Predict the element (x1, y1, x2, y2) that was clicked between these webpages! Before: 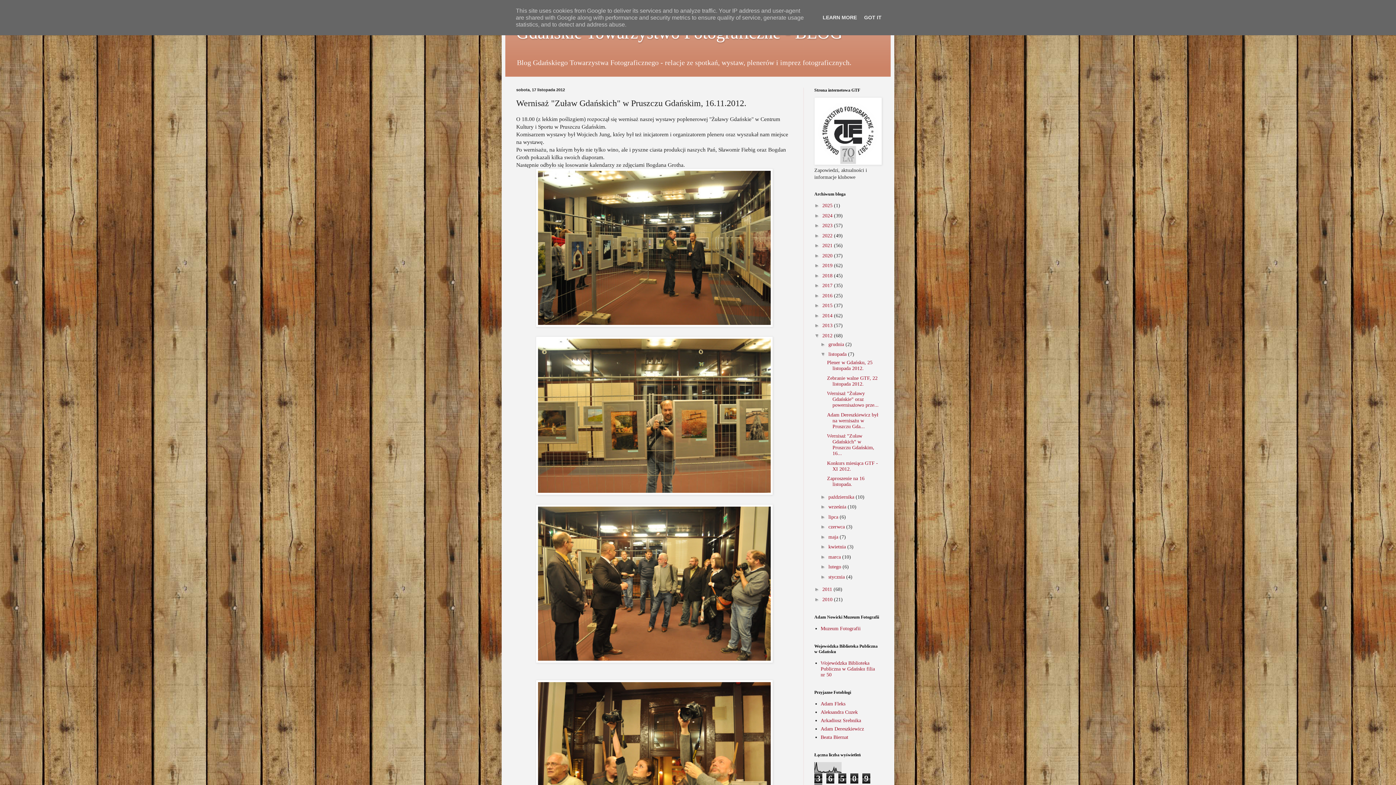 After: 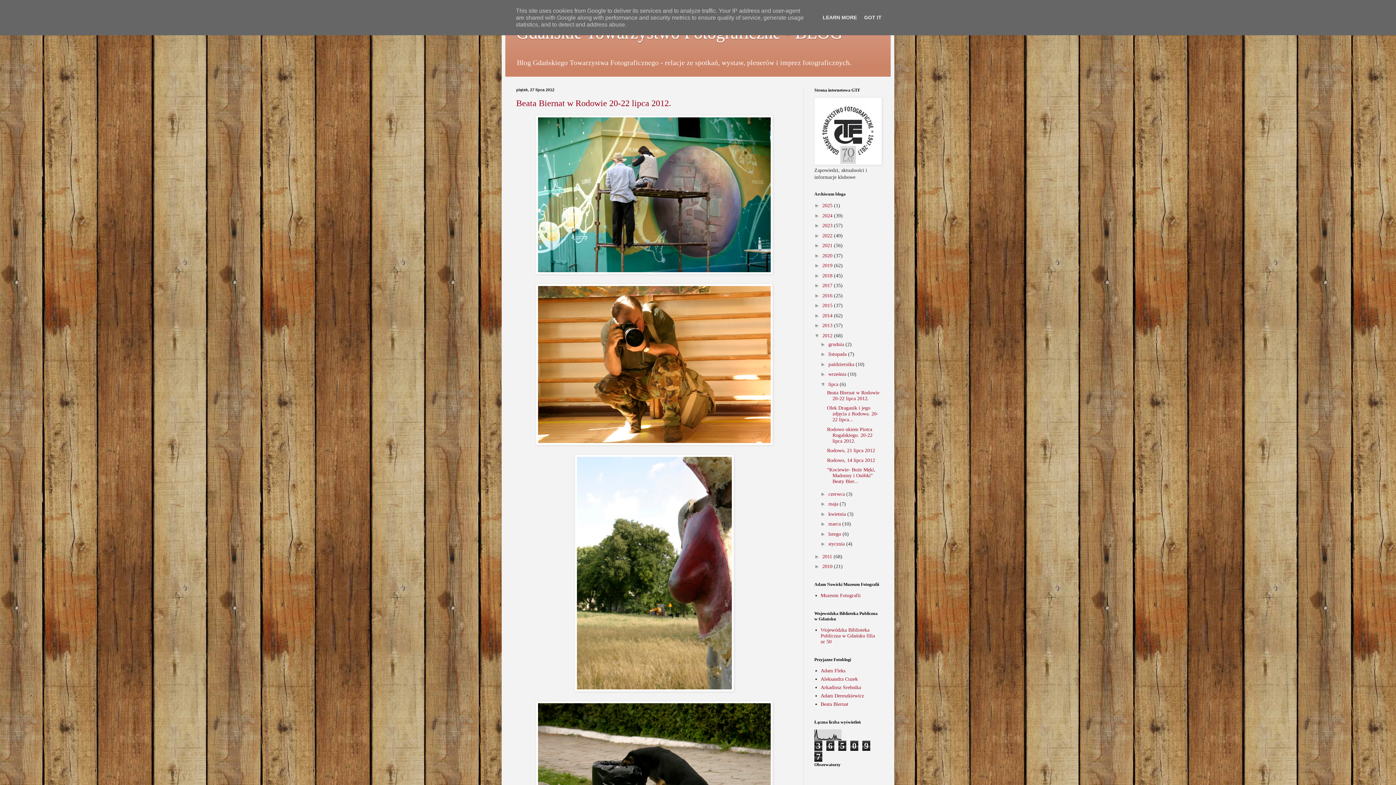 Action: bbox: (828, 514, 839, 519) label: lipca 